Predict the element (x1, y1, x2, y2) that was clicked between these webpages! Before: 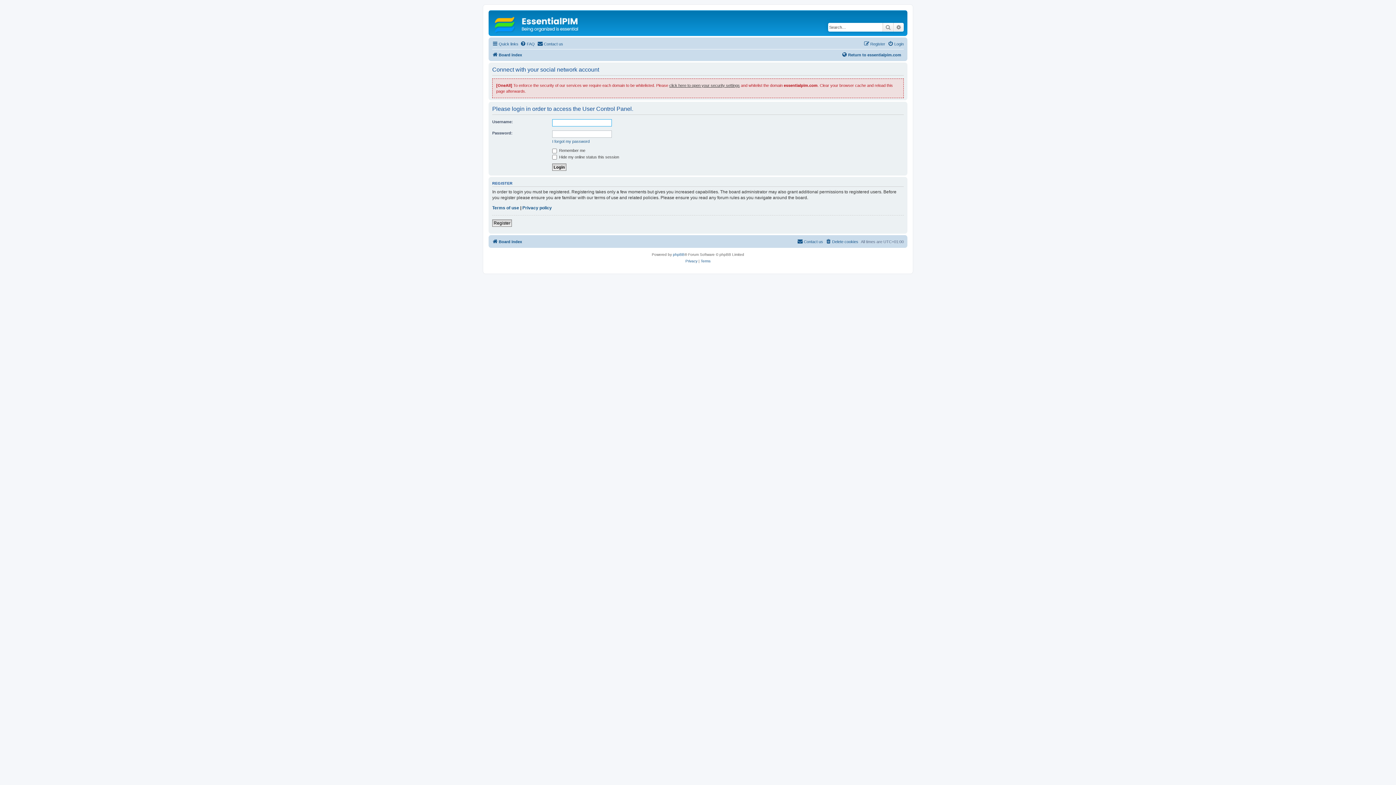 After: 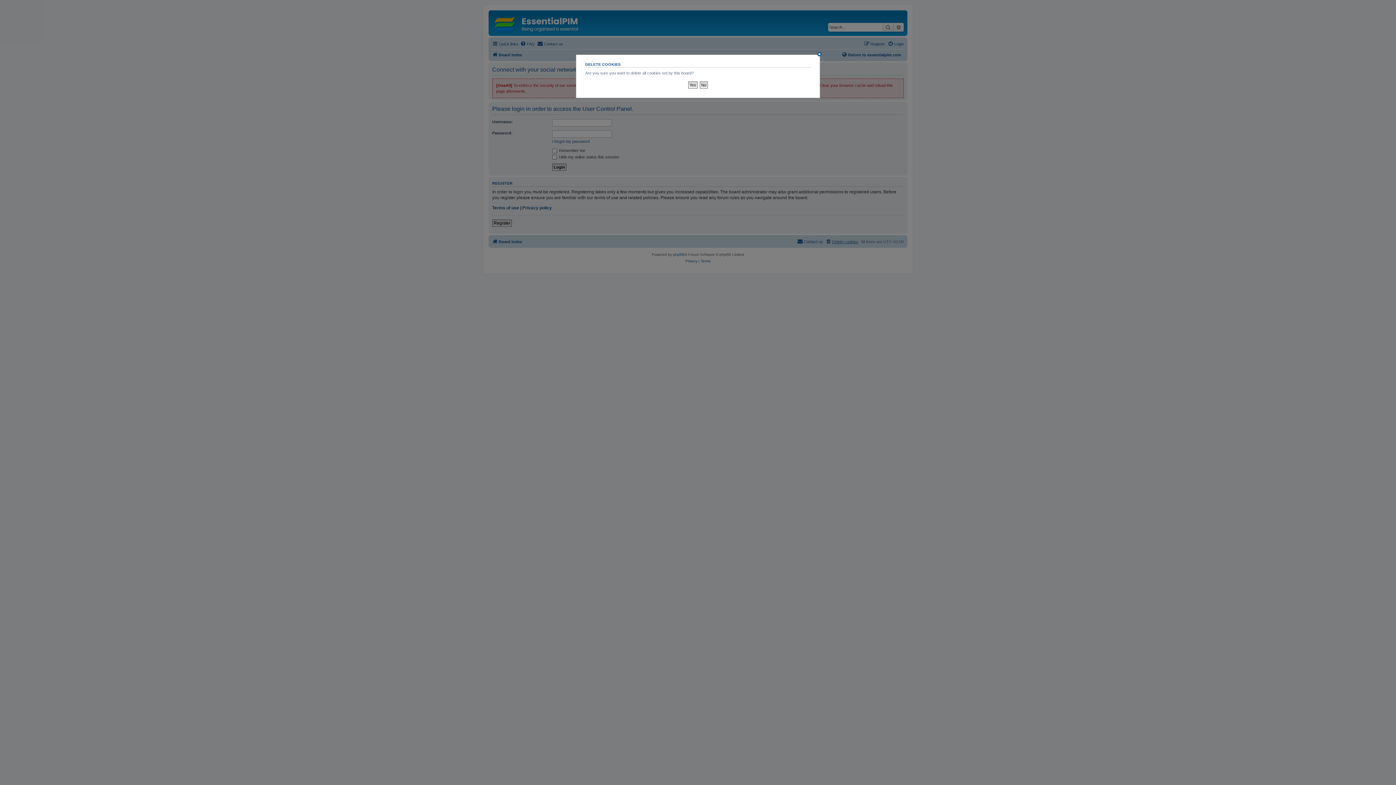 Action: bbox: (825, 237, 858, 246) label: Delete cookies